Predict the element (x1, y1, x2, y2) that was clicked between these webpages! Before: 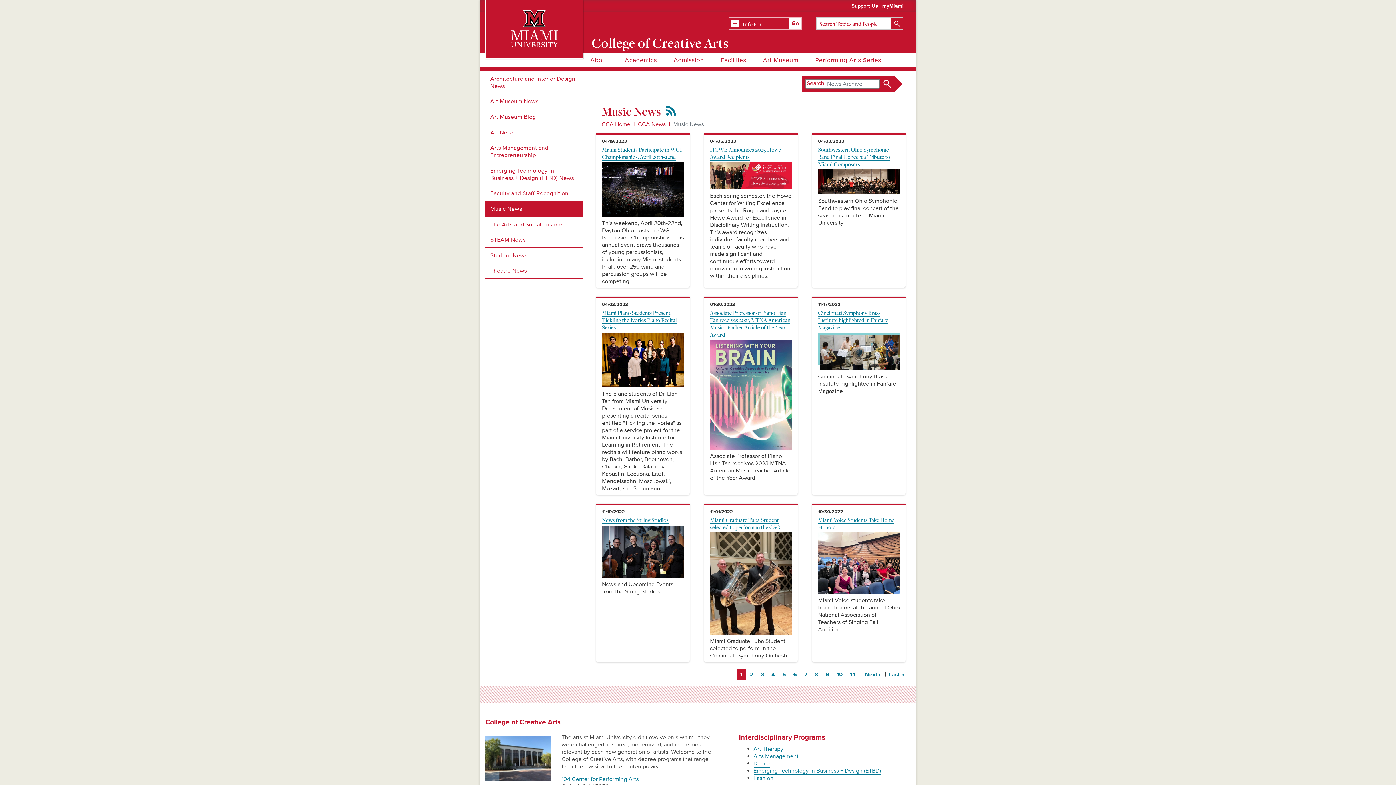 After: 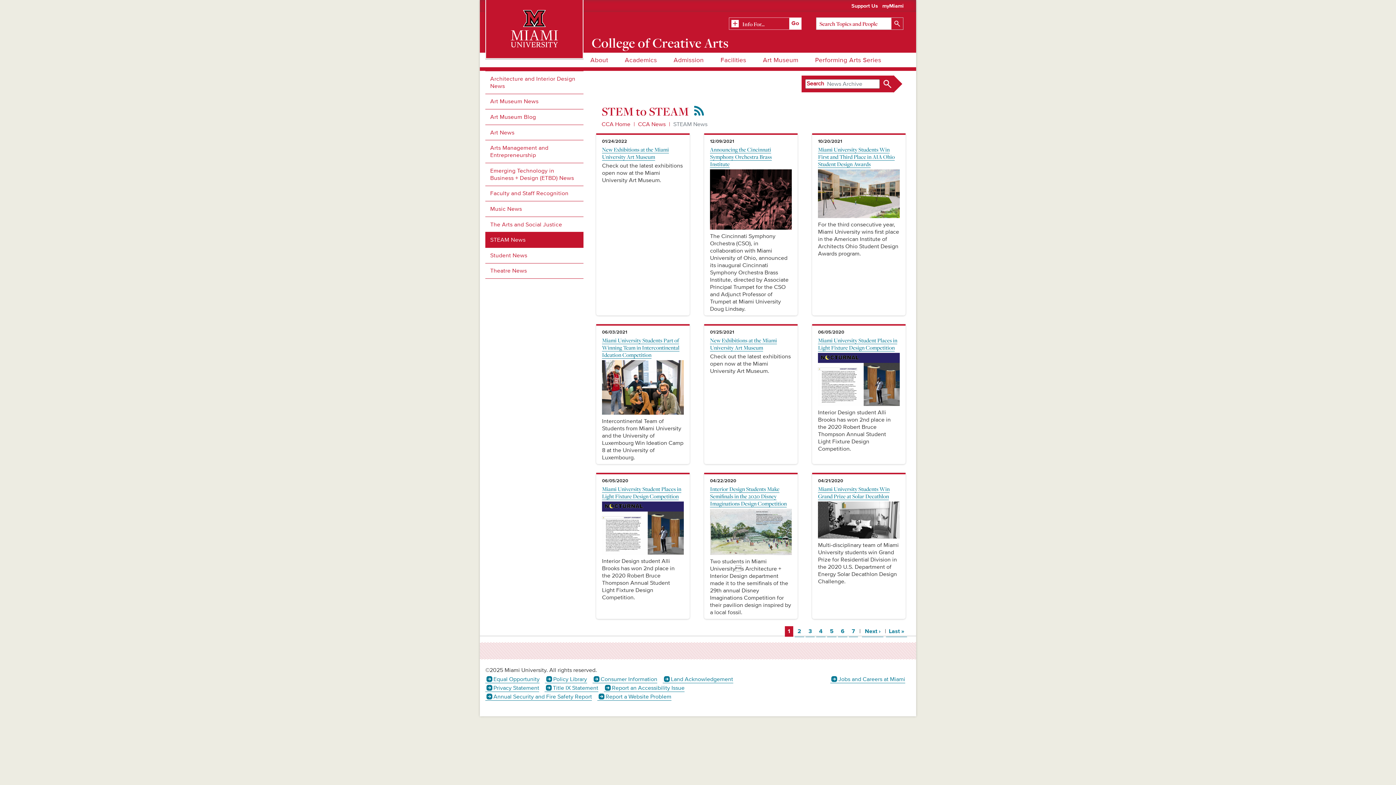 Action: bbox: (485, 232, 583, 247) label: STEAM News